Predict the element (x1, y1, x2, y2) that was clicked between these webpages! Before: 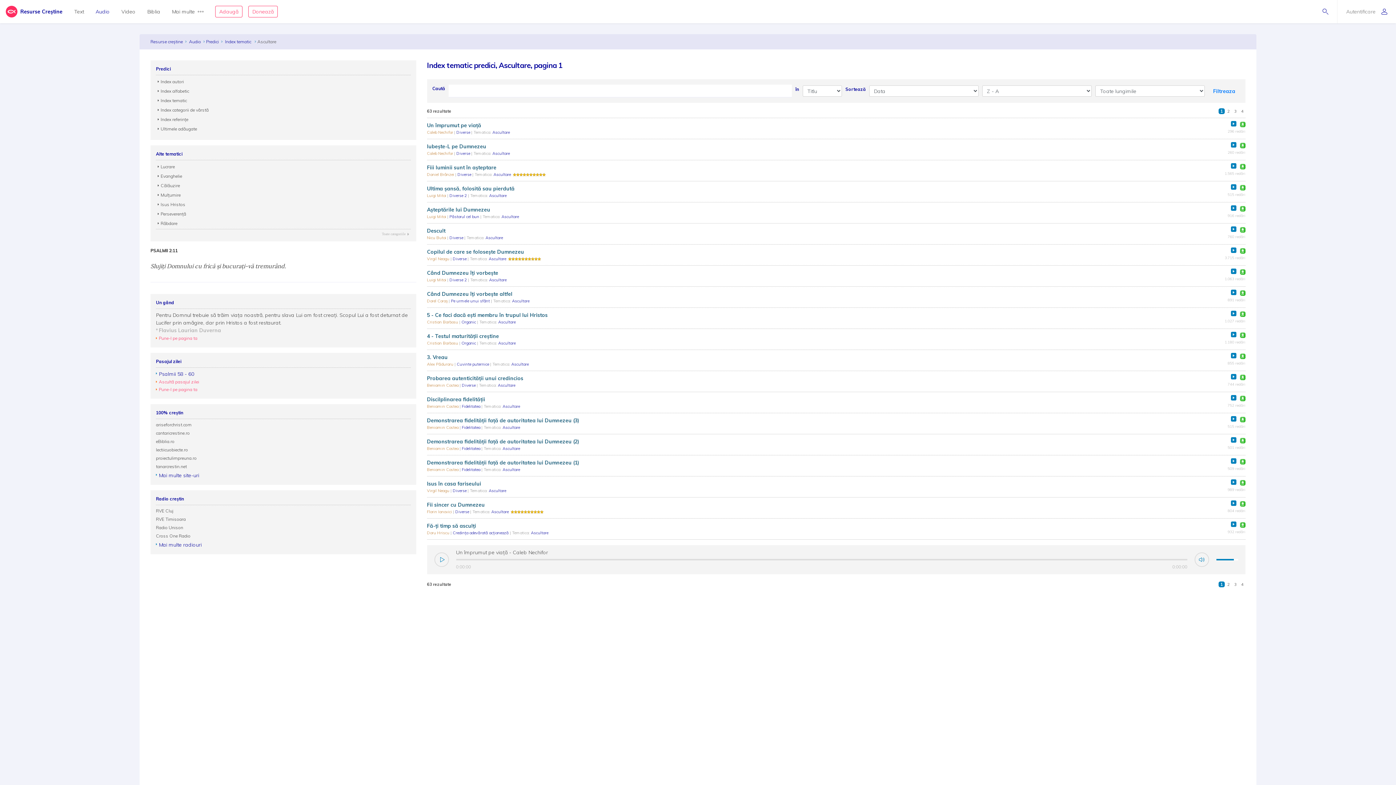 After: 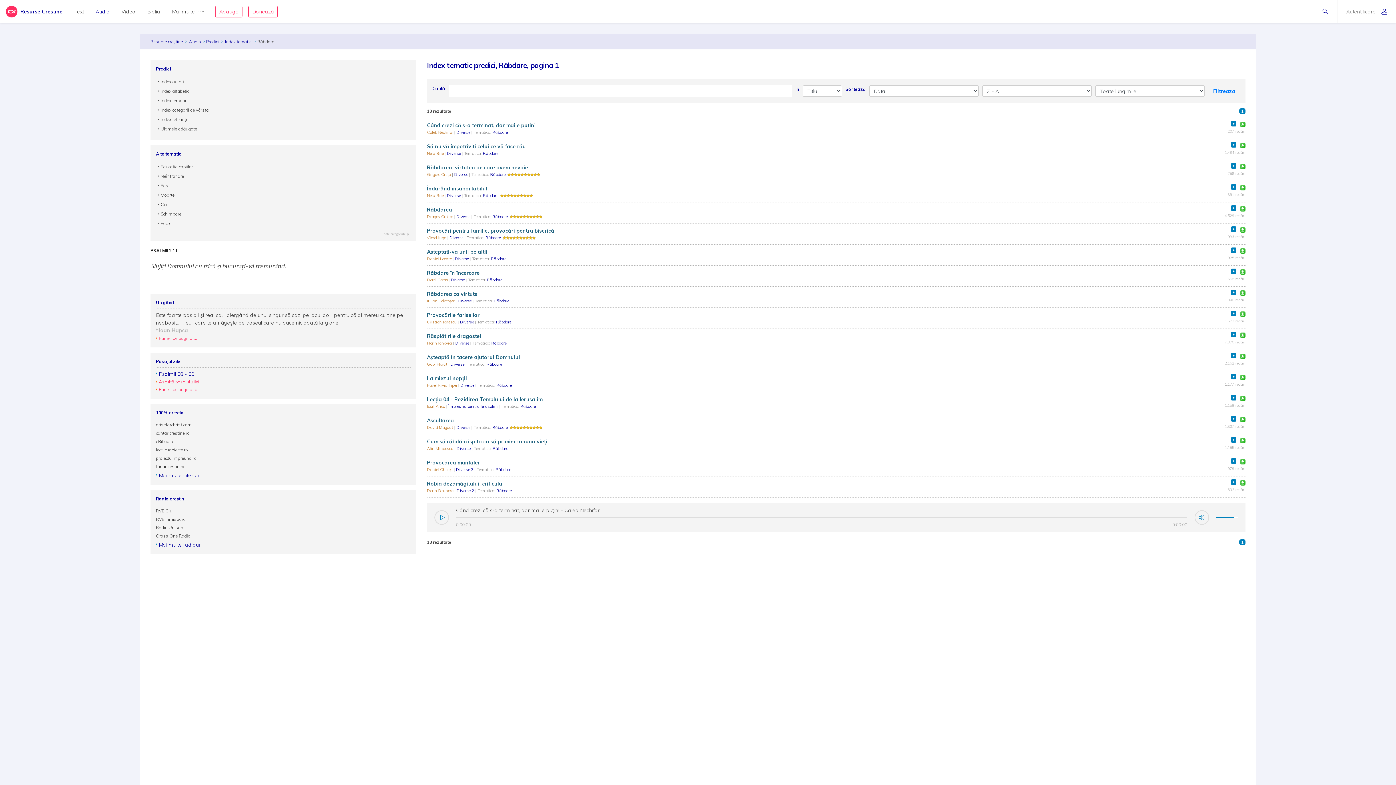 Action: label: Răbdare bbox: (157, 220, 177, 226)